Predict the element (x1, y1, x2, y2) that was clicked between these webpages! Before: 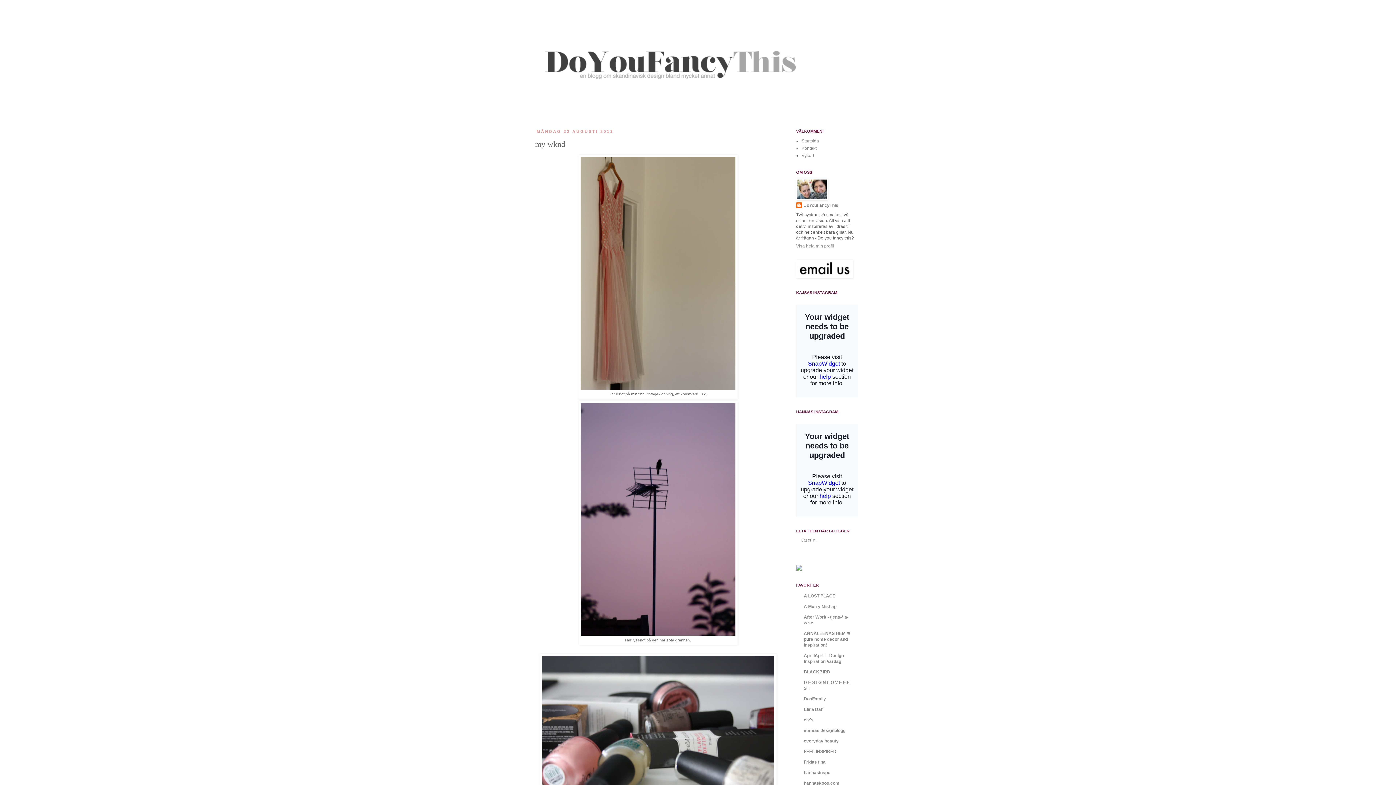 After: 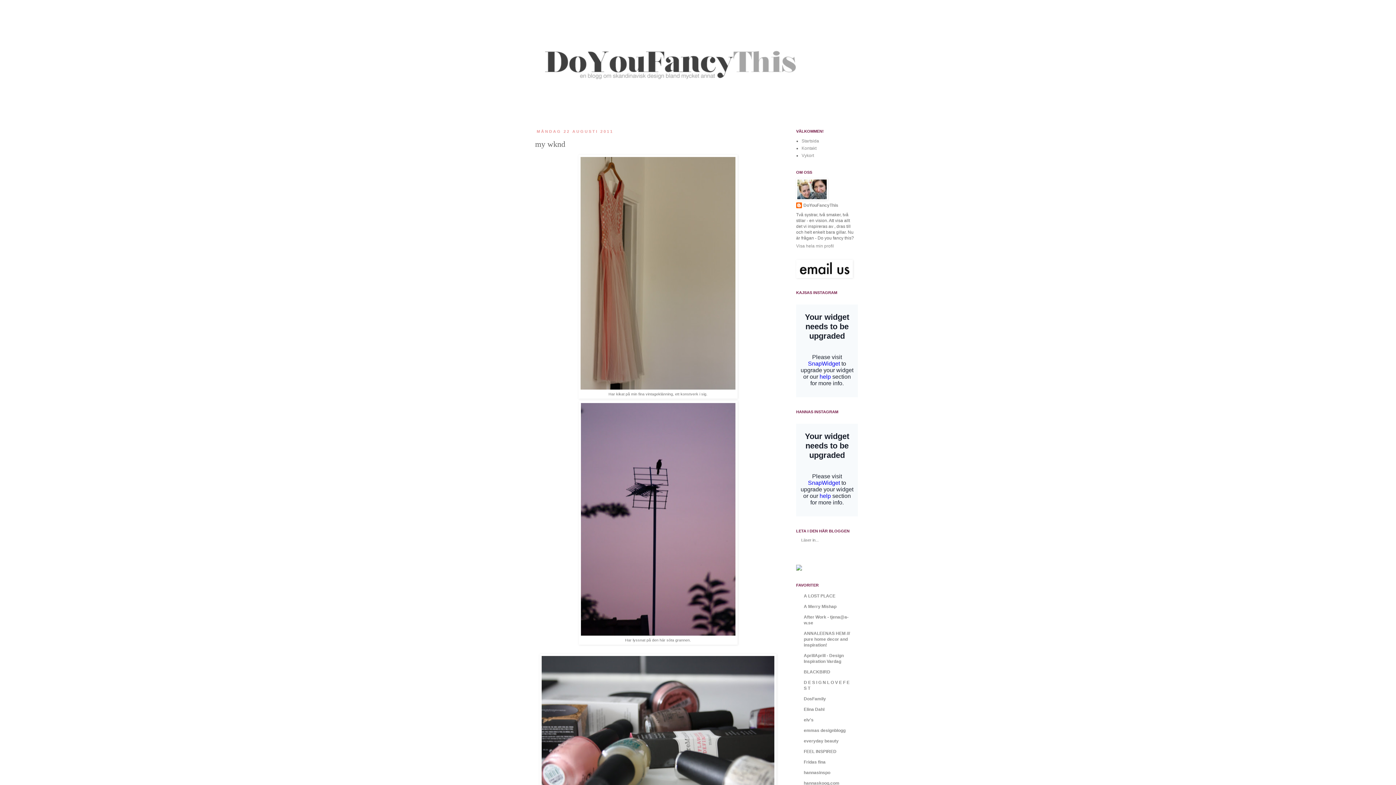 Action: bbox: (796, 566, 802, 572)